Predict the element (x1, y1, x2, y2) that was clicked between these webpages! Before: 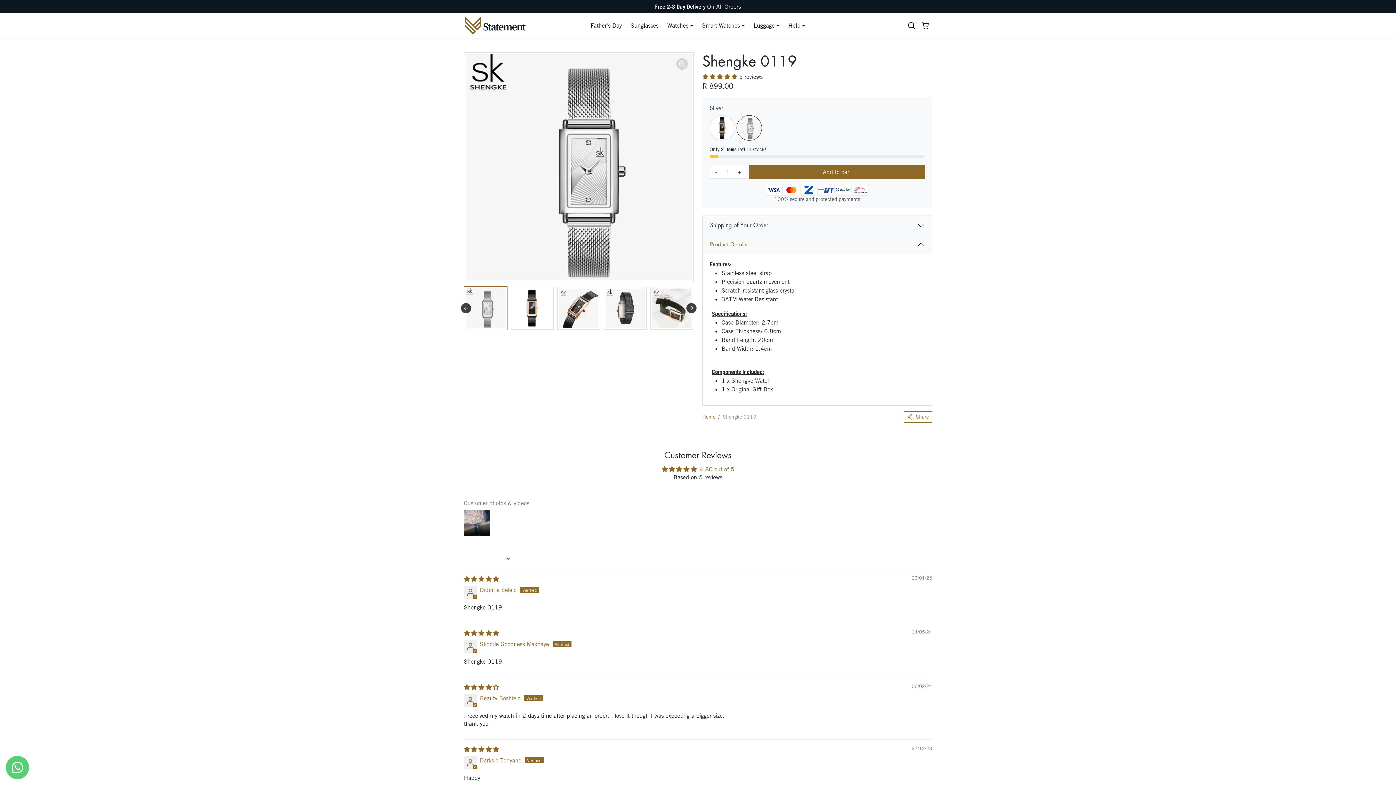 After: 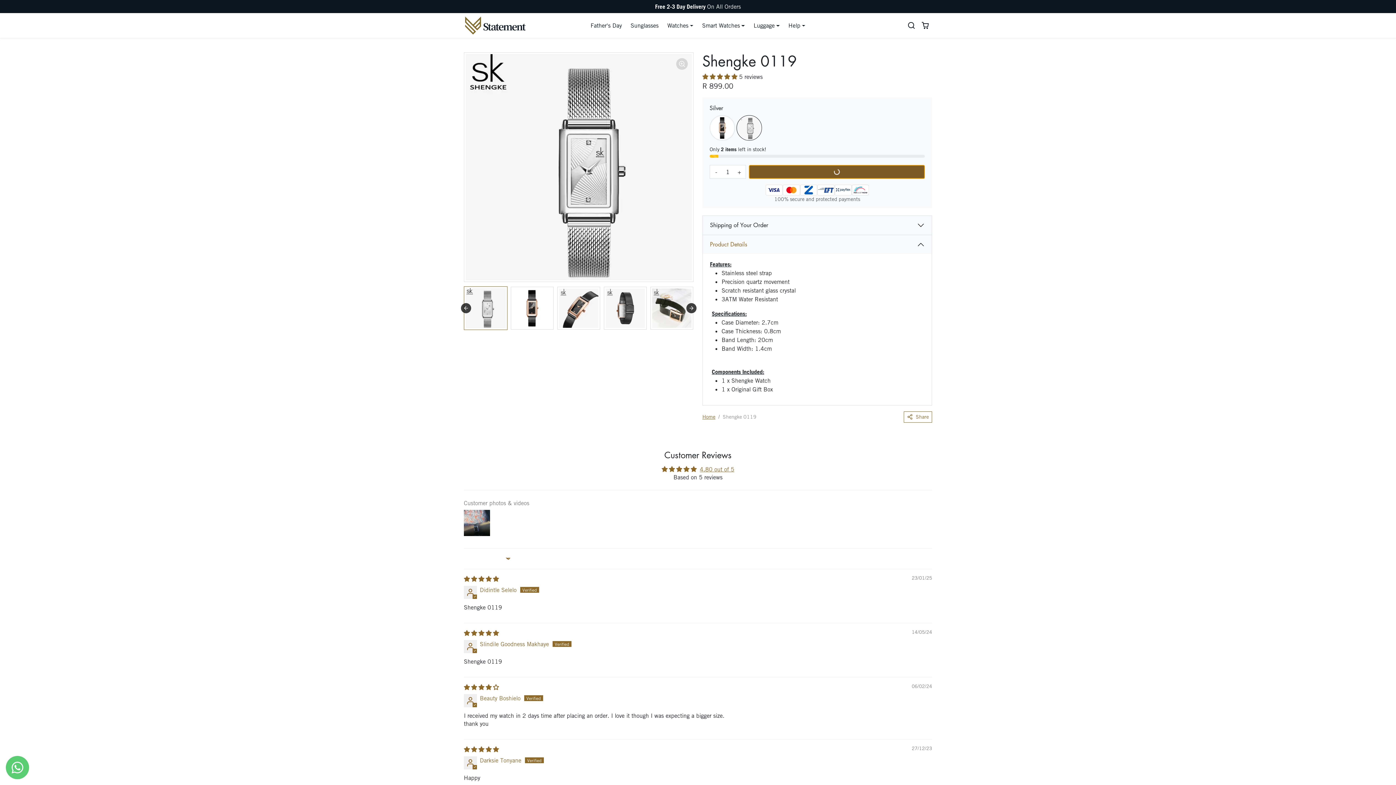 Action: label: Add to cart bbox: (749, 165, 925, 178)